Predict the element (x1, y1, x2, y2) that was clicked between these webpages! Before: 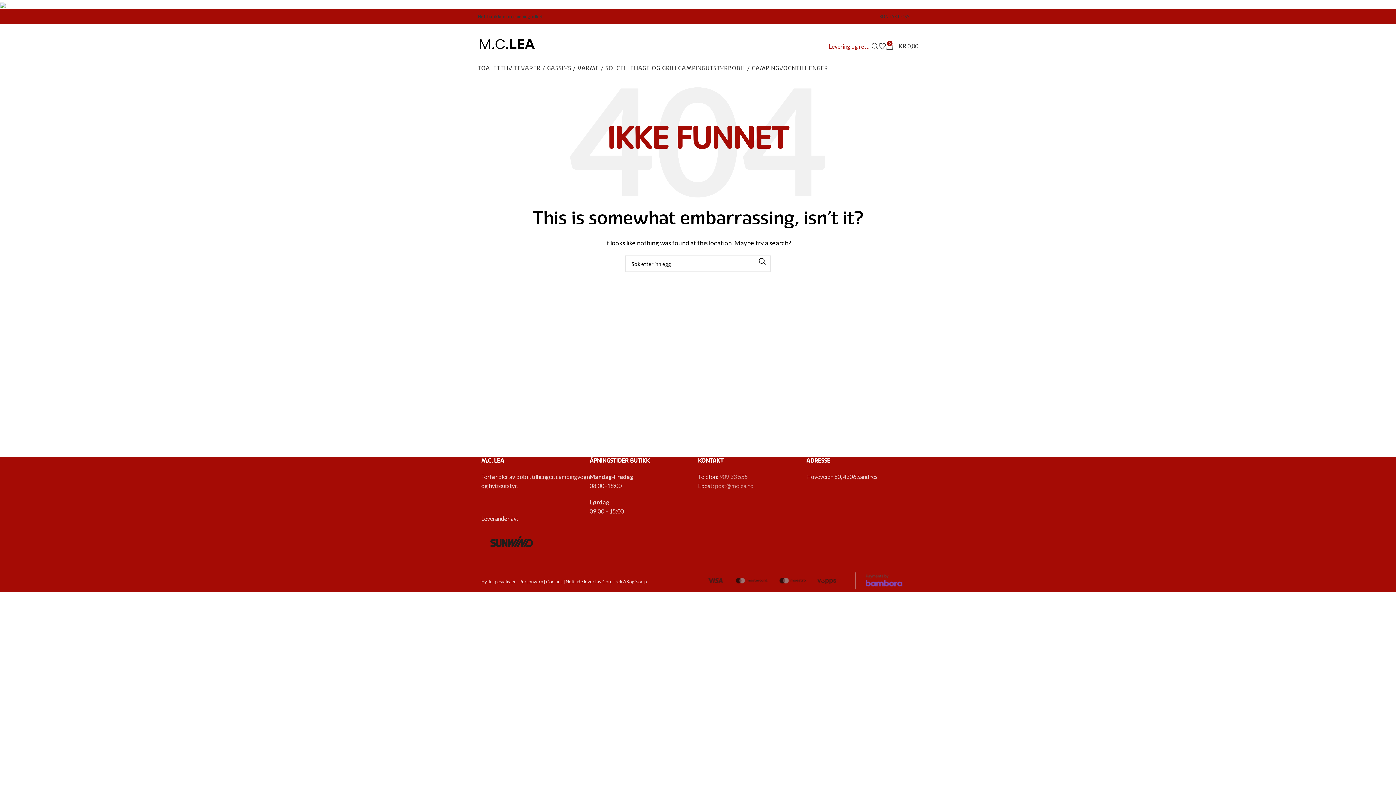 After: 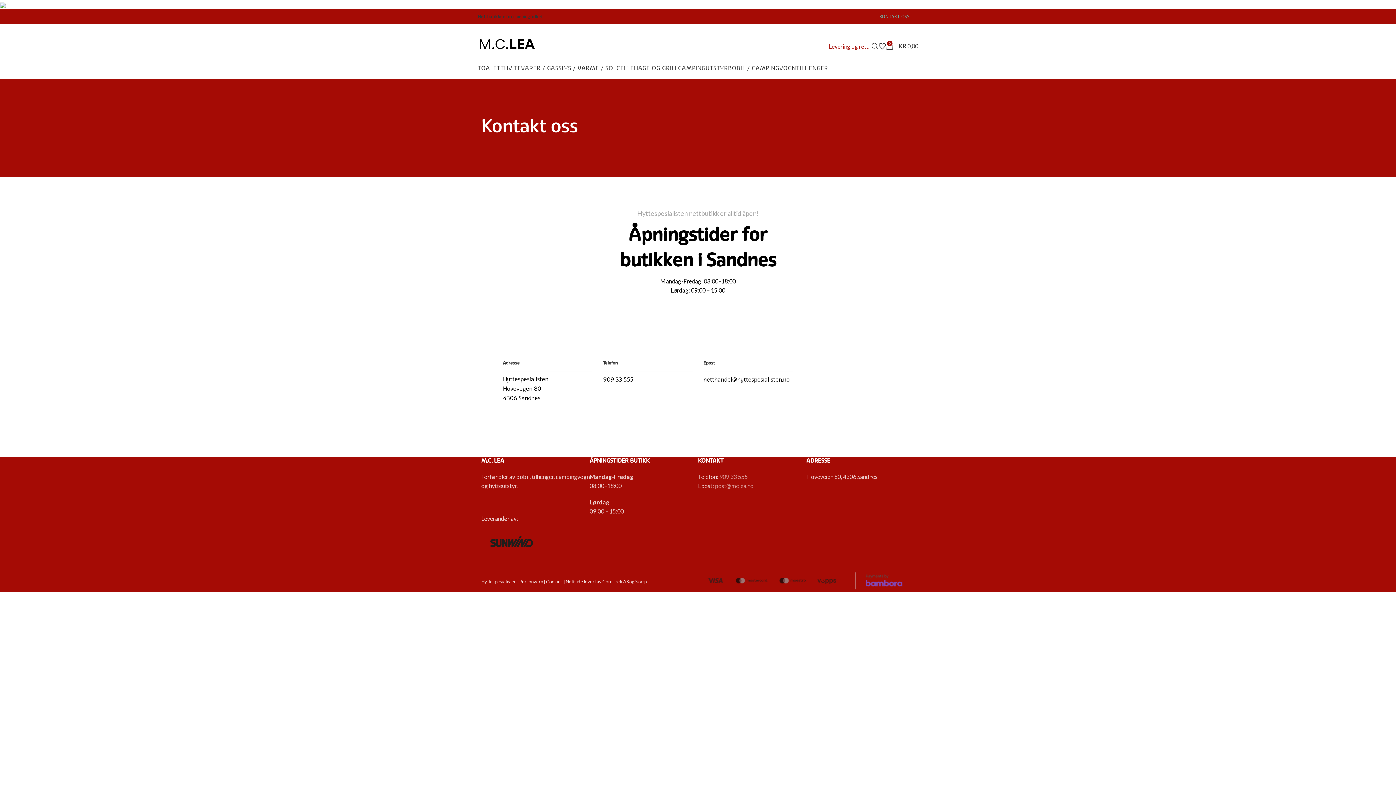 Action: label: KONTAKT OSS bbox: (879, 9, 909, 24)